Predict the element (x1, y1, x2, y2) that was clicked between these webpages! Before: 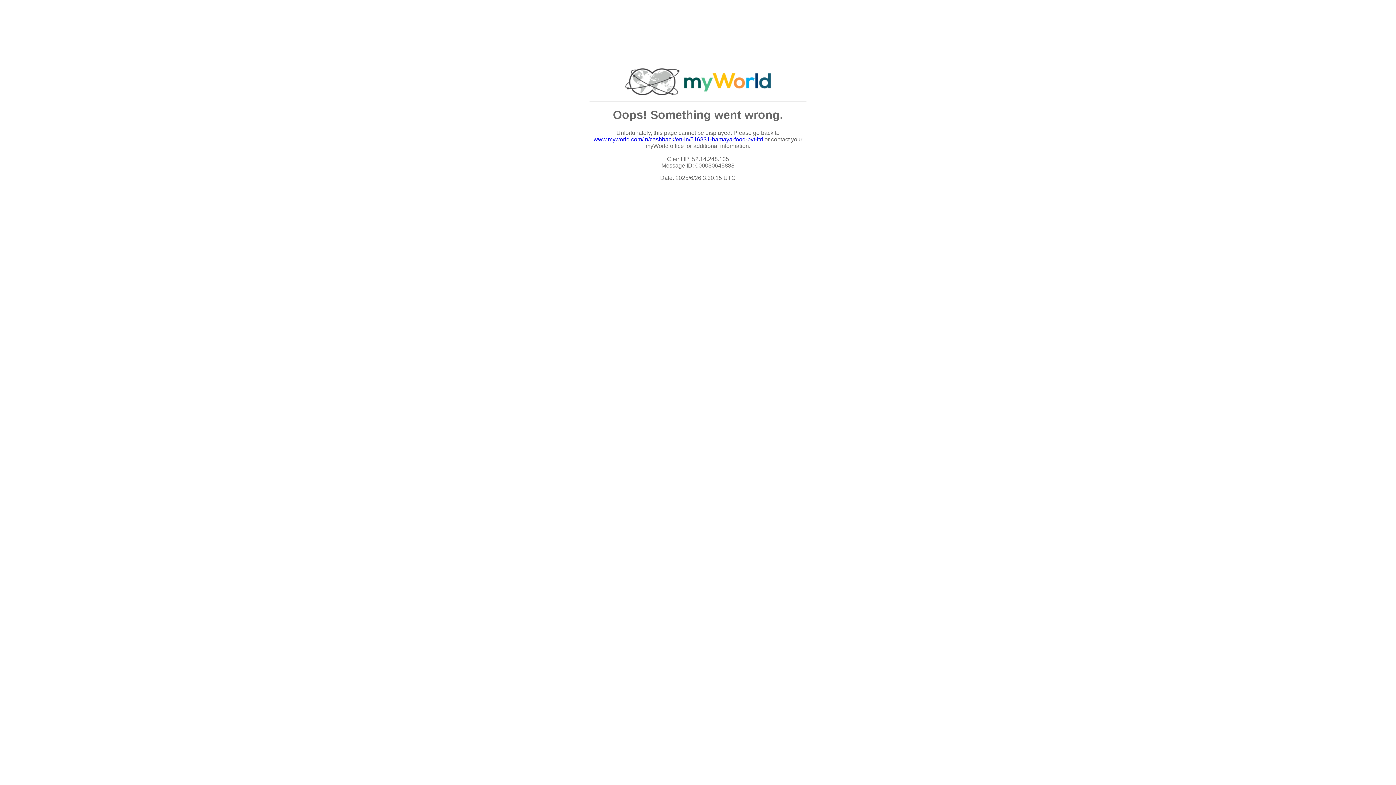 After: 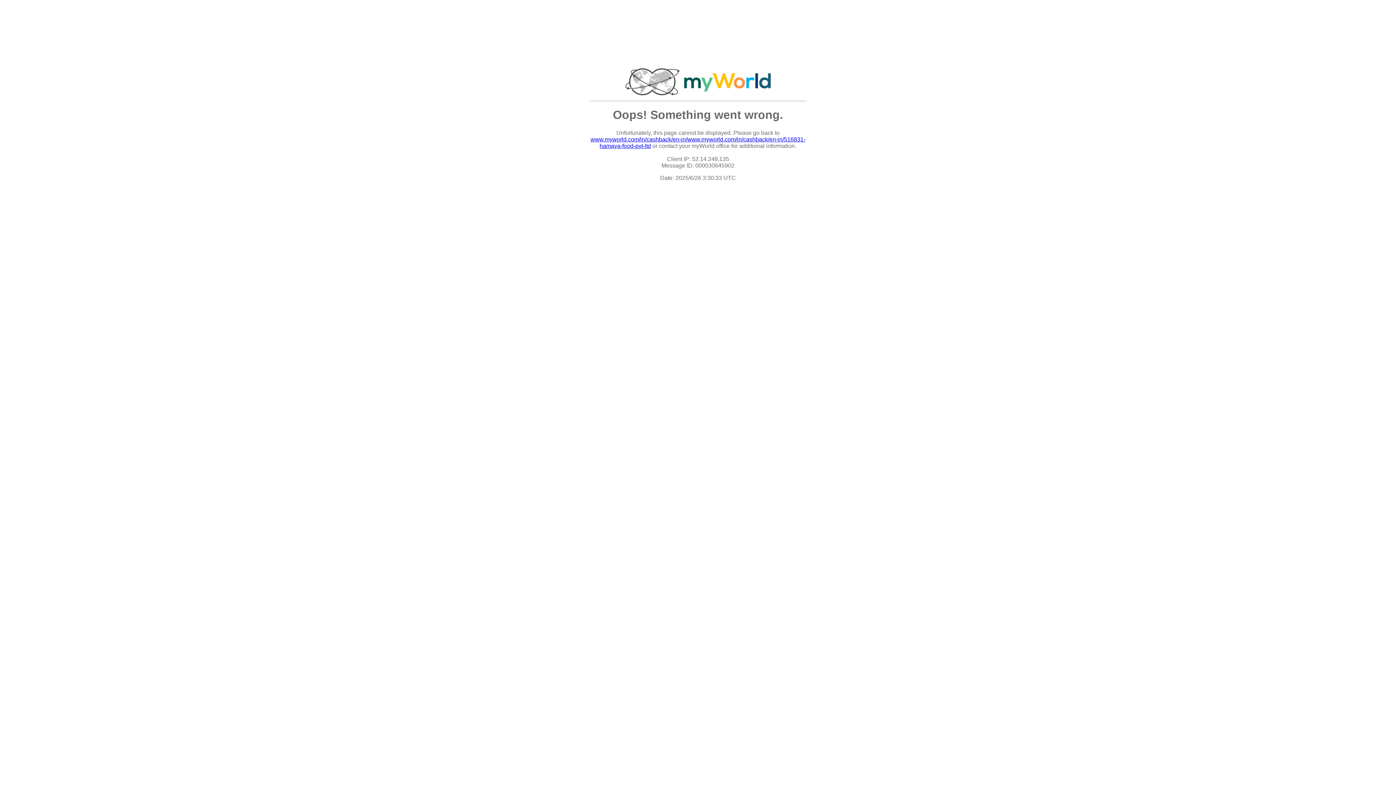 Action: bbox: (593, 136, 763, 142) label: www.myworld.com/in/cashback/en-in/516831-hamaya-food-pvt-ltd